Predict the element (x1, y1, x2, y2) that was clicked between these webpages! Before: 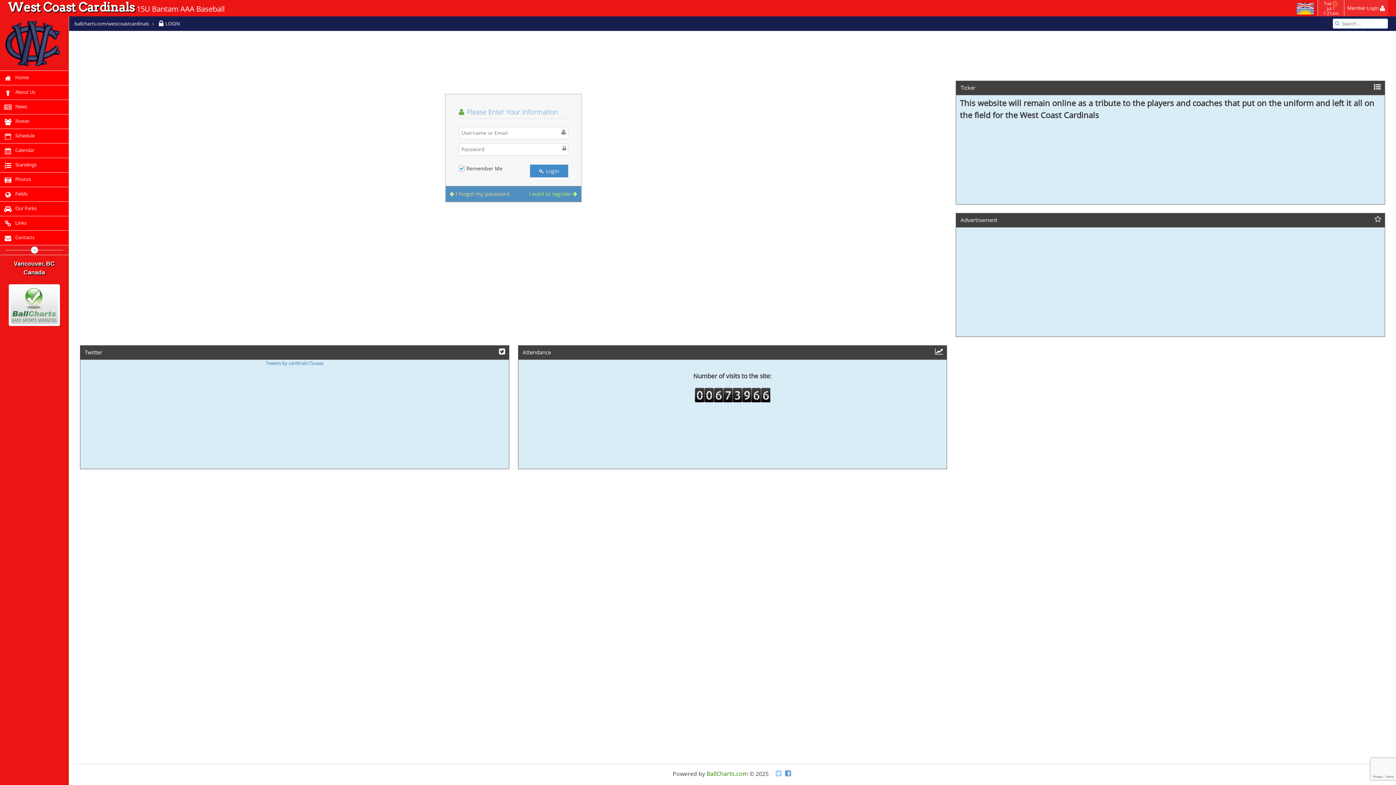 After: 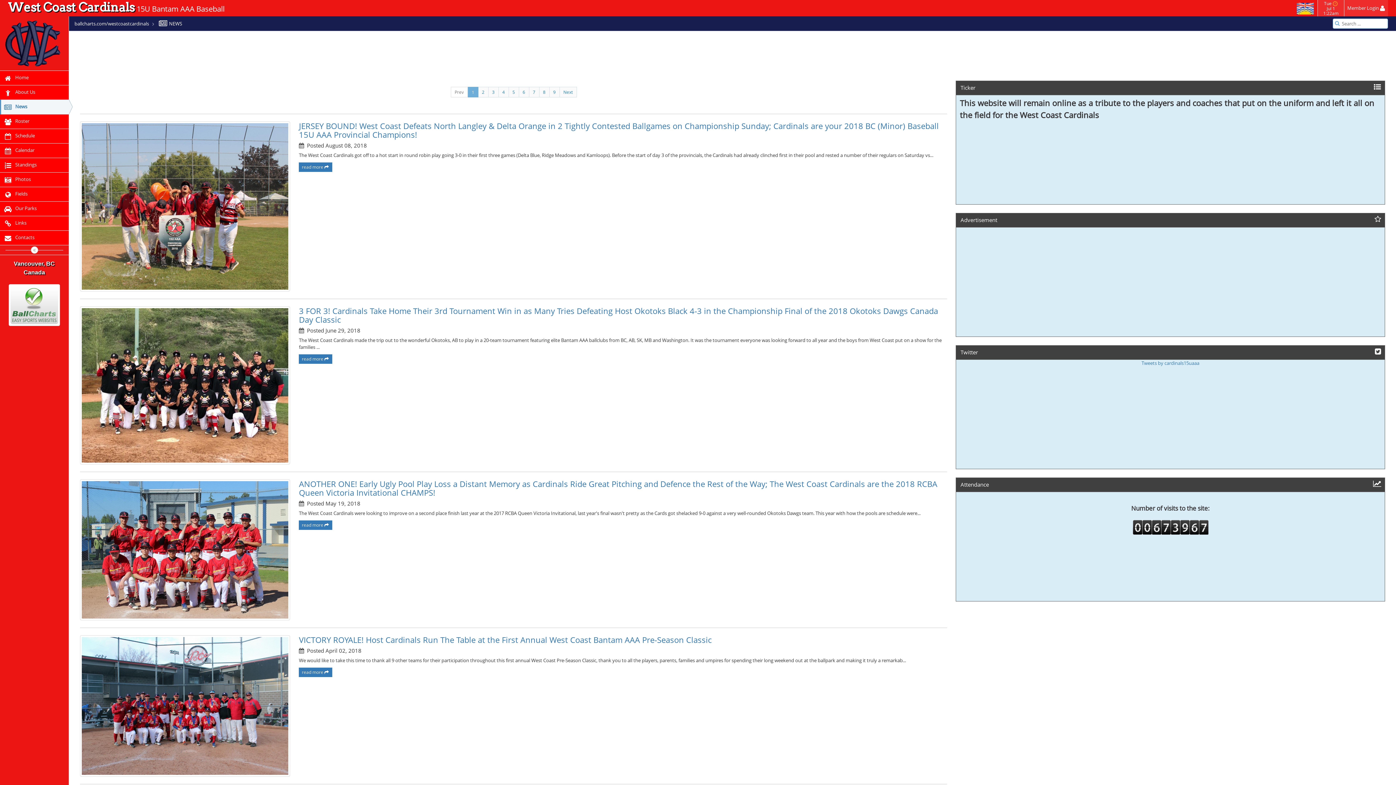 Action: label:  News bbox: (0, 100, 68, 114)